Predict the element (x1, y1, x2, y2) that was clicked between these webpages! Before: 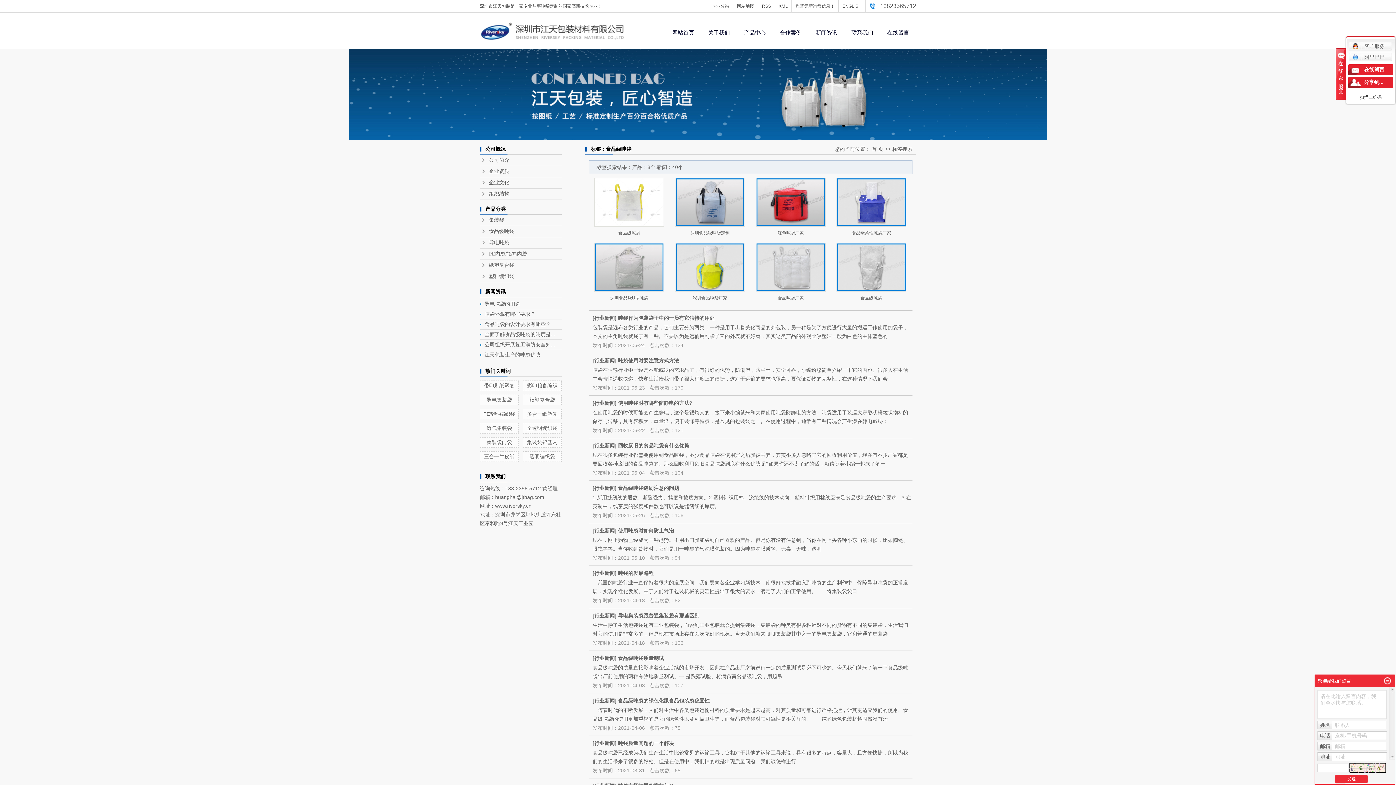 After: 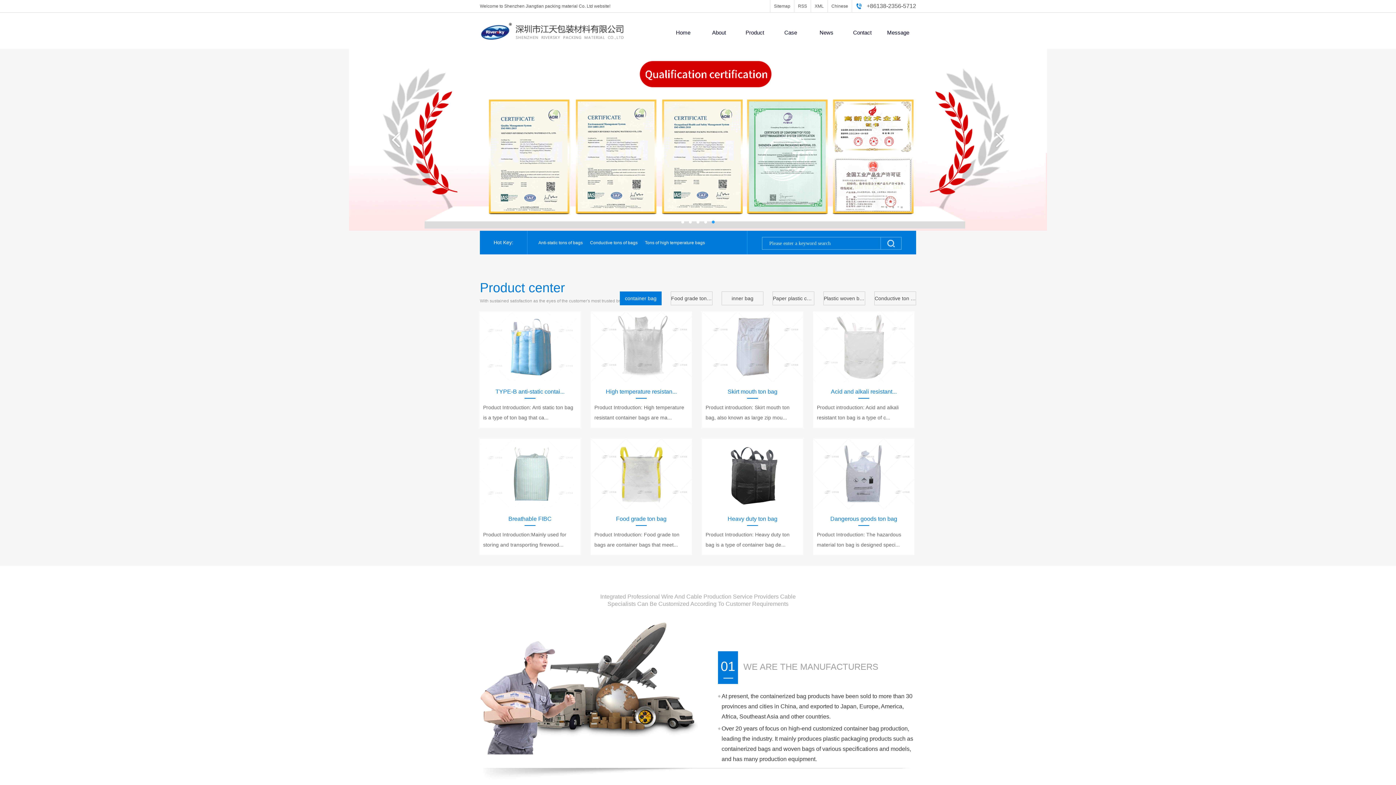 Action: bbox: (838, 0, 865, 12) label: ENGLISH